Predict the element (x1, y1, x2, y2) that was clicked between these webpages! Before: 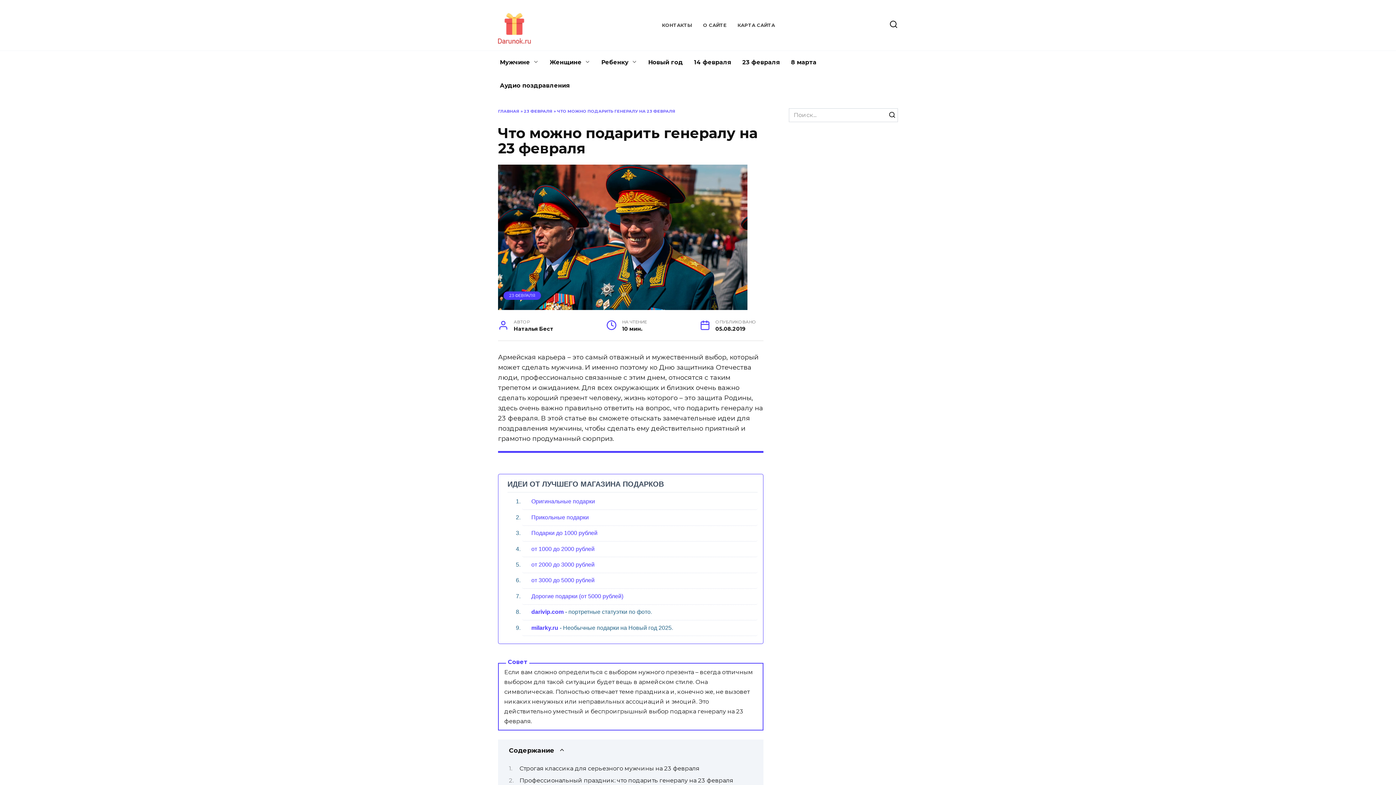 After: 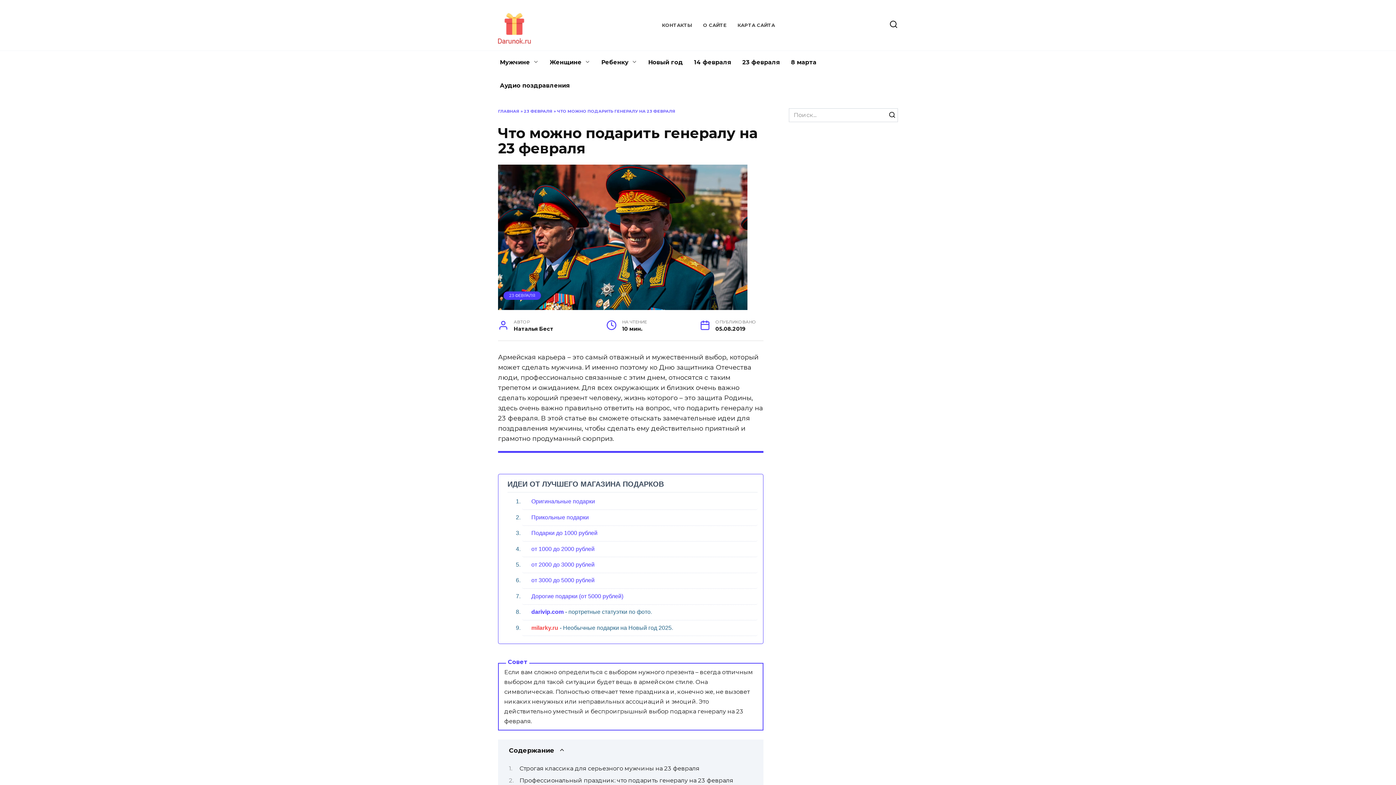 Action: label: milarky.ru bbox: (531, 624, 558, 631)